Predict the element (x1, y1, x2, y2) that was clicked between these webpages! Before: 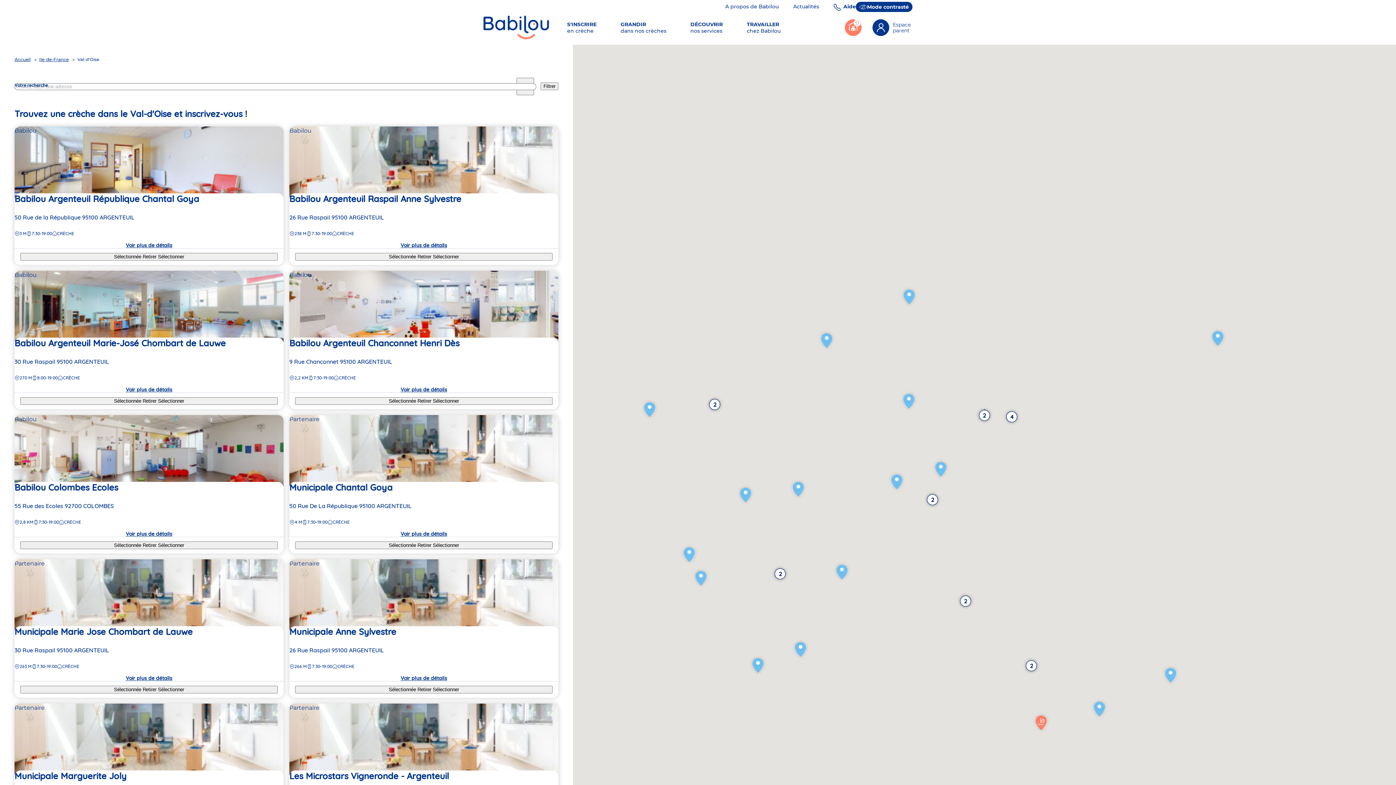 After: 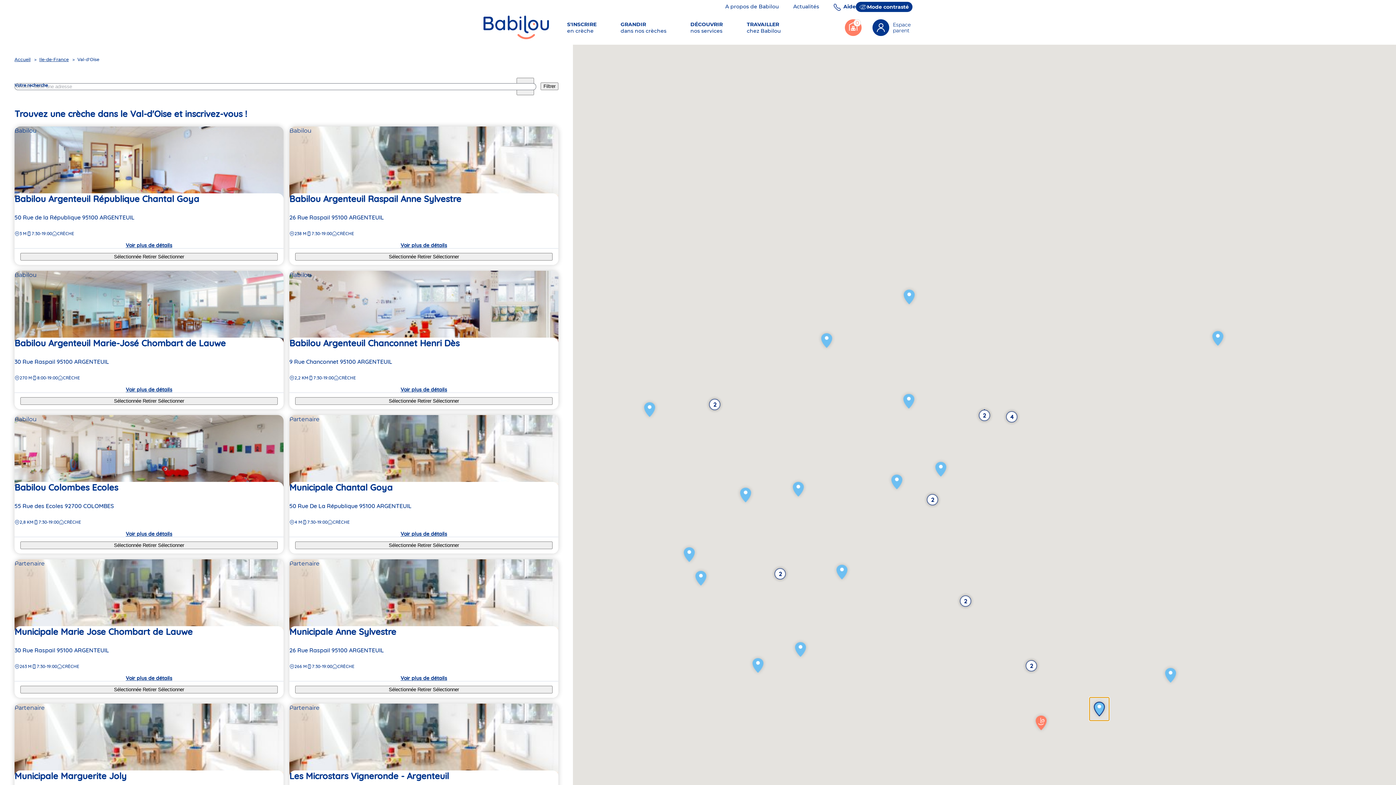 Action: bbox: (1089, 697, 1109, 720)